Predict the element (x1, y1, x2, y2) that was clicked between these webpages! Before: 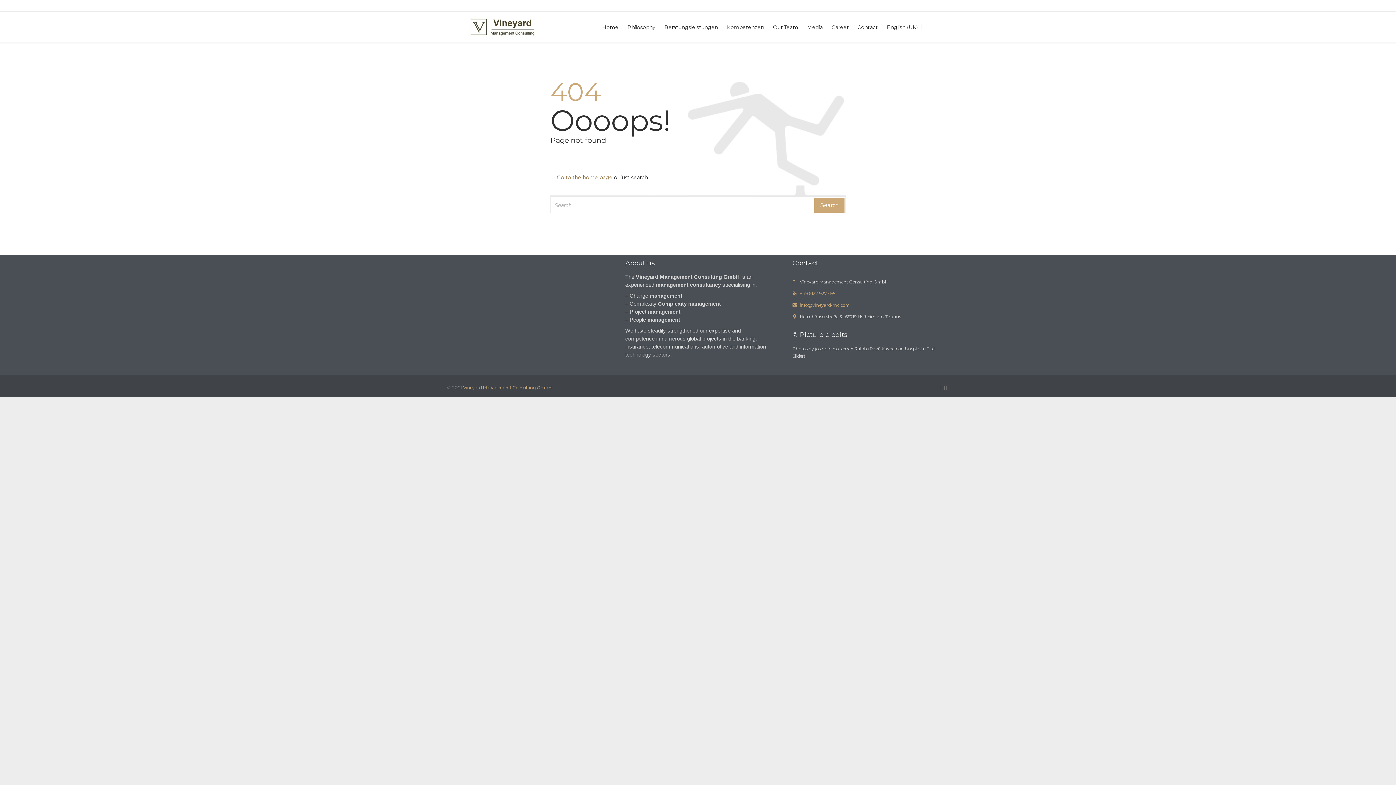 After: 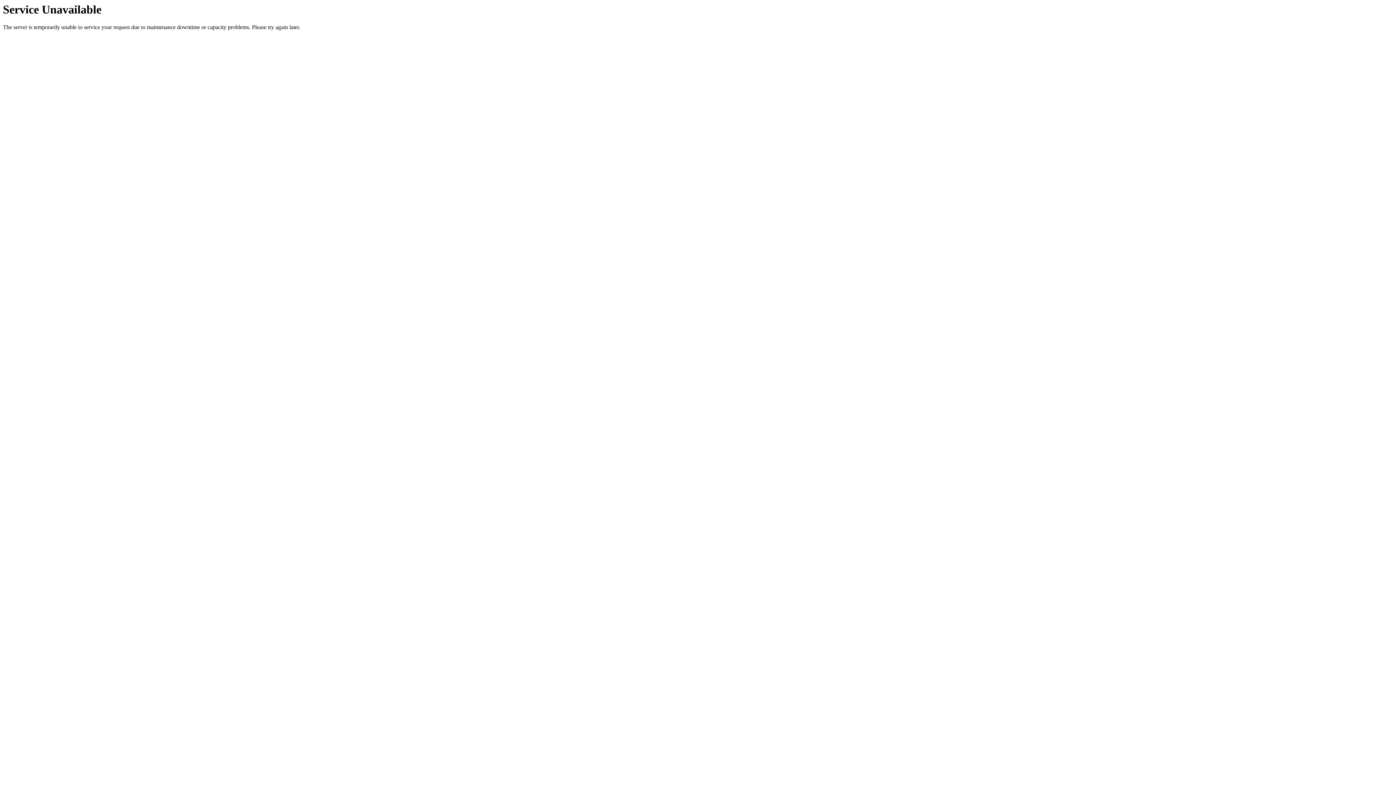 Action: label: Career bbox: (828, 22, 851, 31)